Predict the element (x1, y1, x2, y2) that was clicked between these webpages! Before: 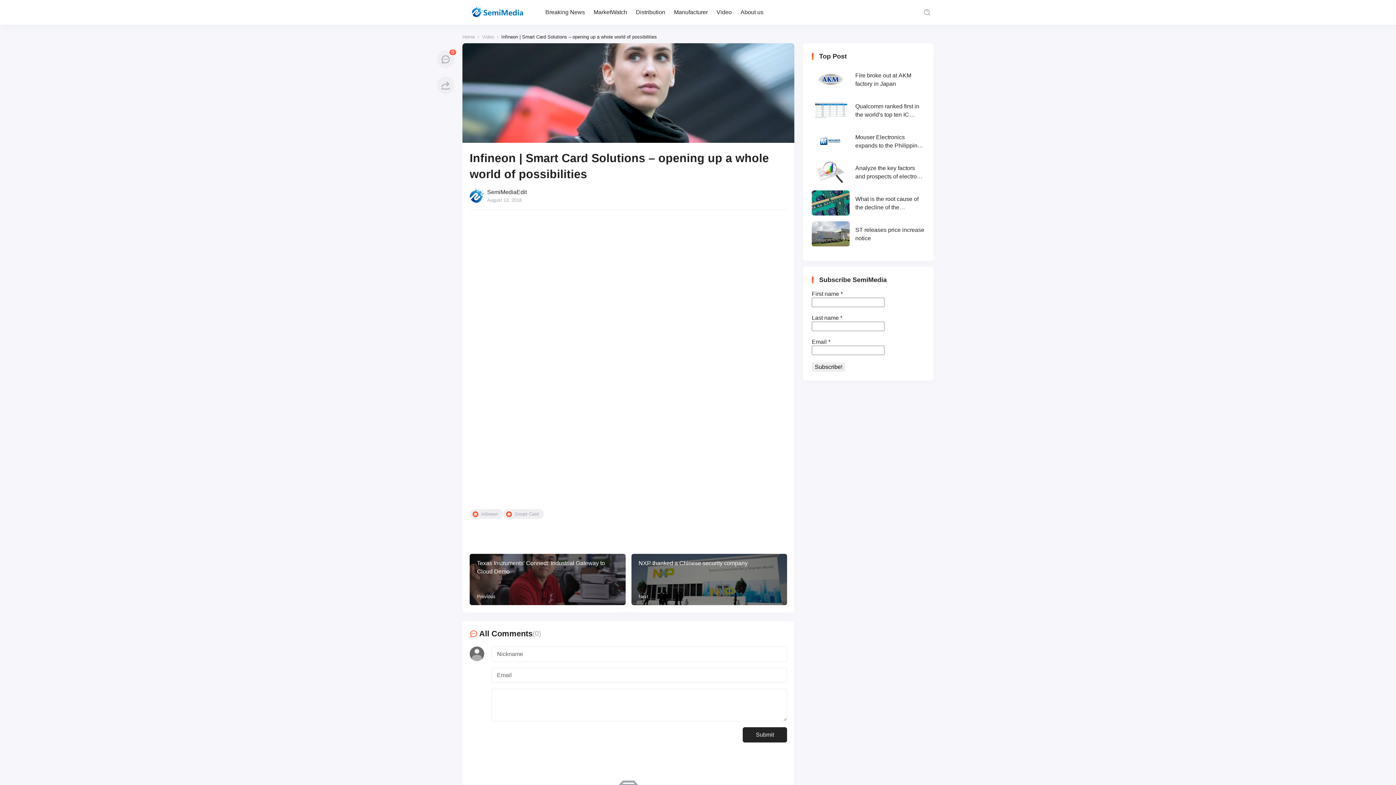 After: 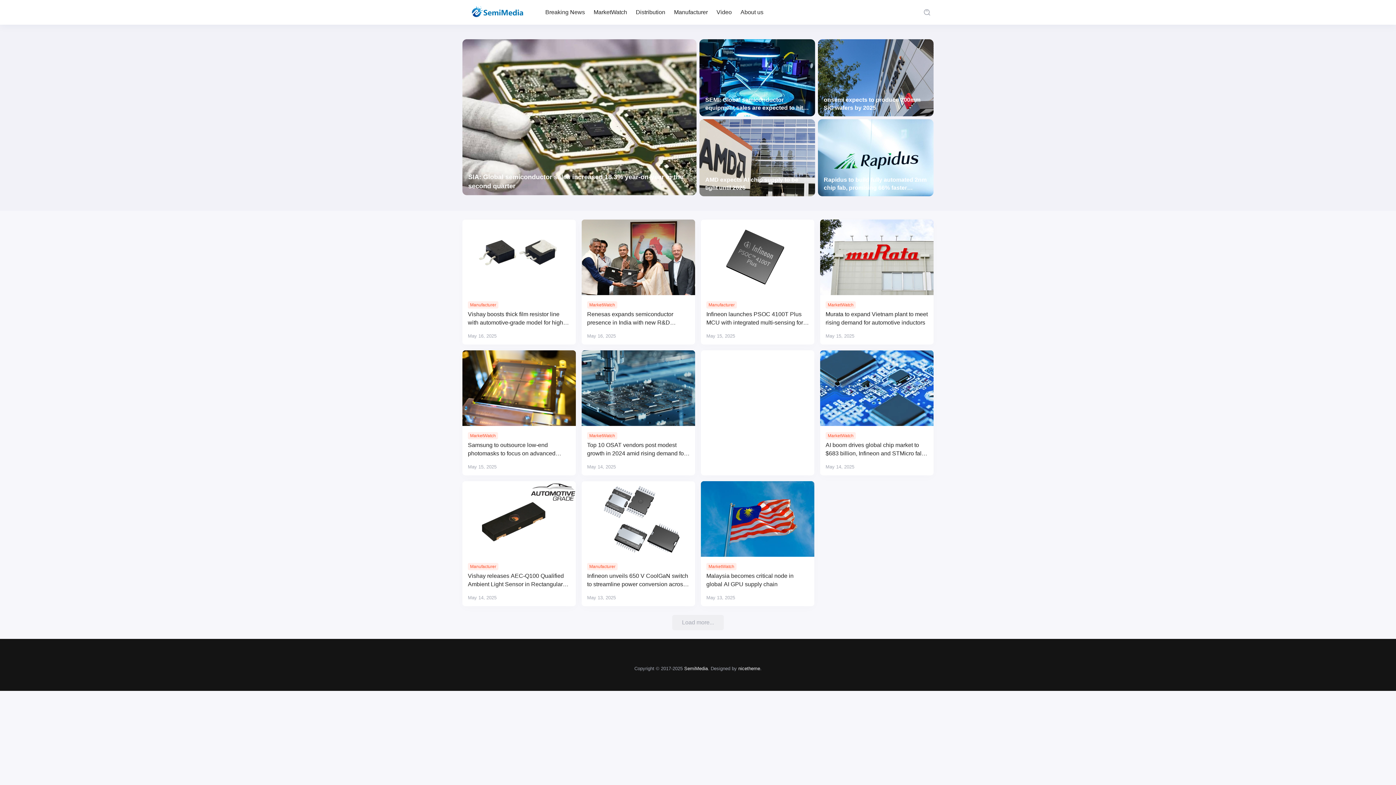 Action: bbox: (462, 3, 528, 21)